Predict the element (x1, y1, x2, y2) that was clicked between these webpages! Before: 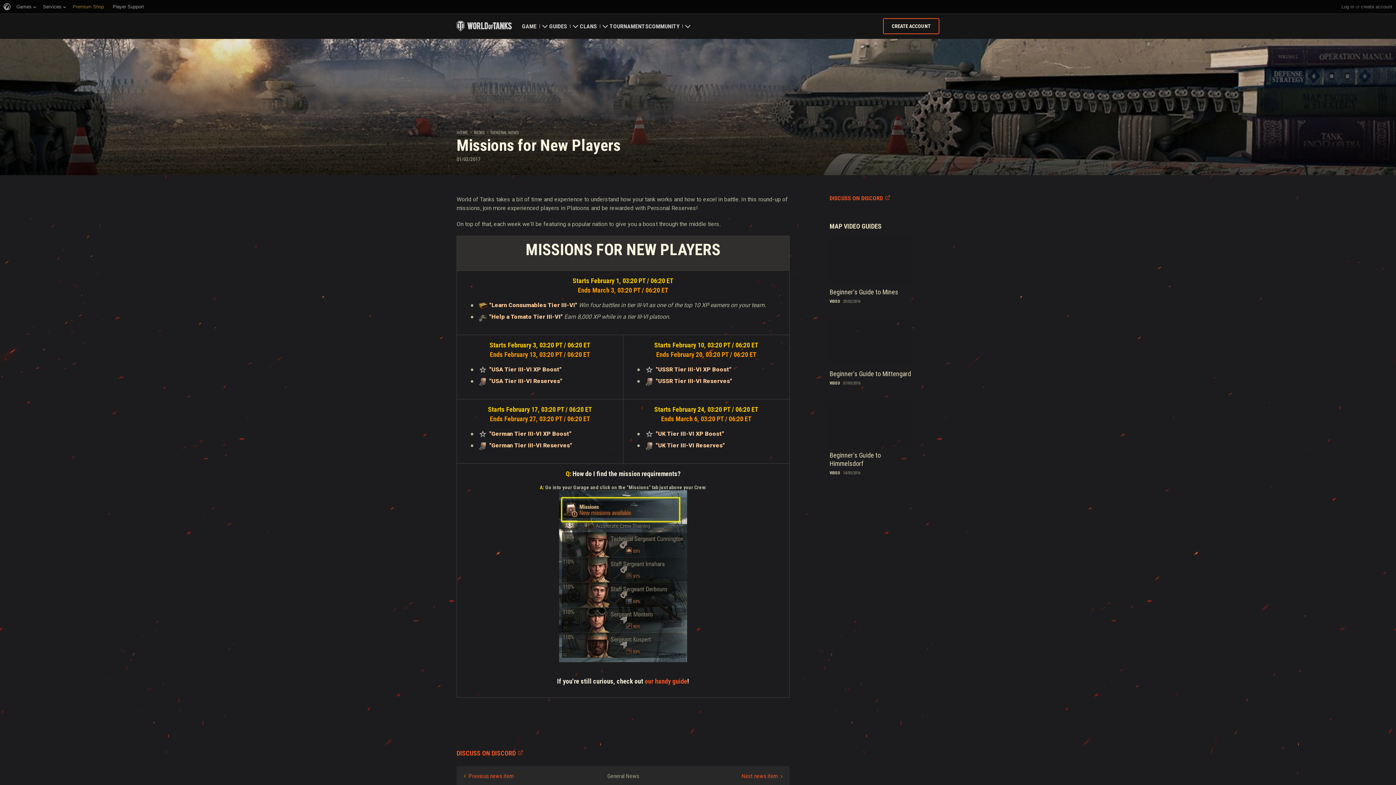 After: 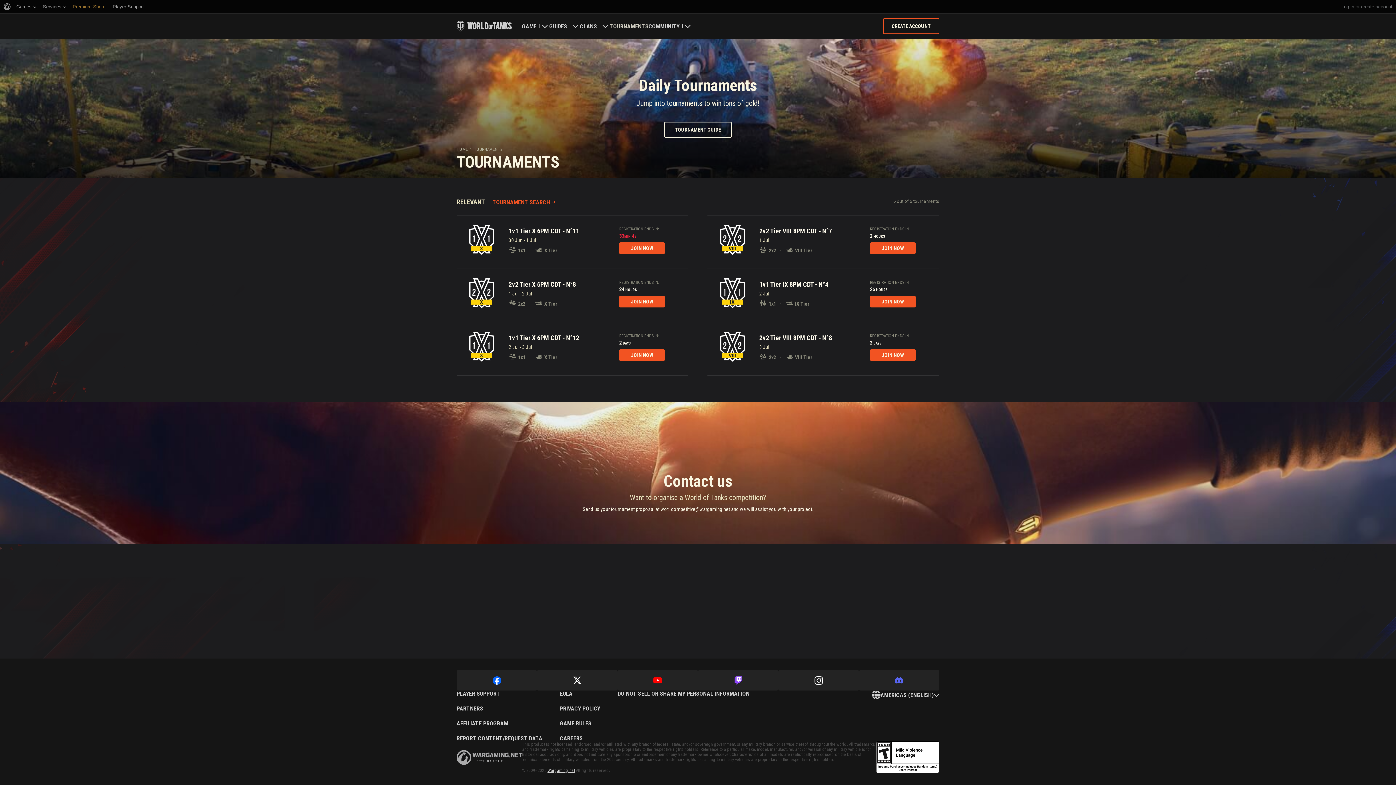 Action: label: TOURNAMENTS bbox: (609, 13, 648, 38)